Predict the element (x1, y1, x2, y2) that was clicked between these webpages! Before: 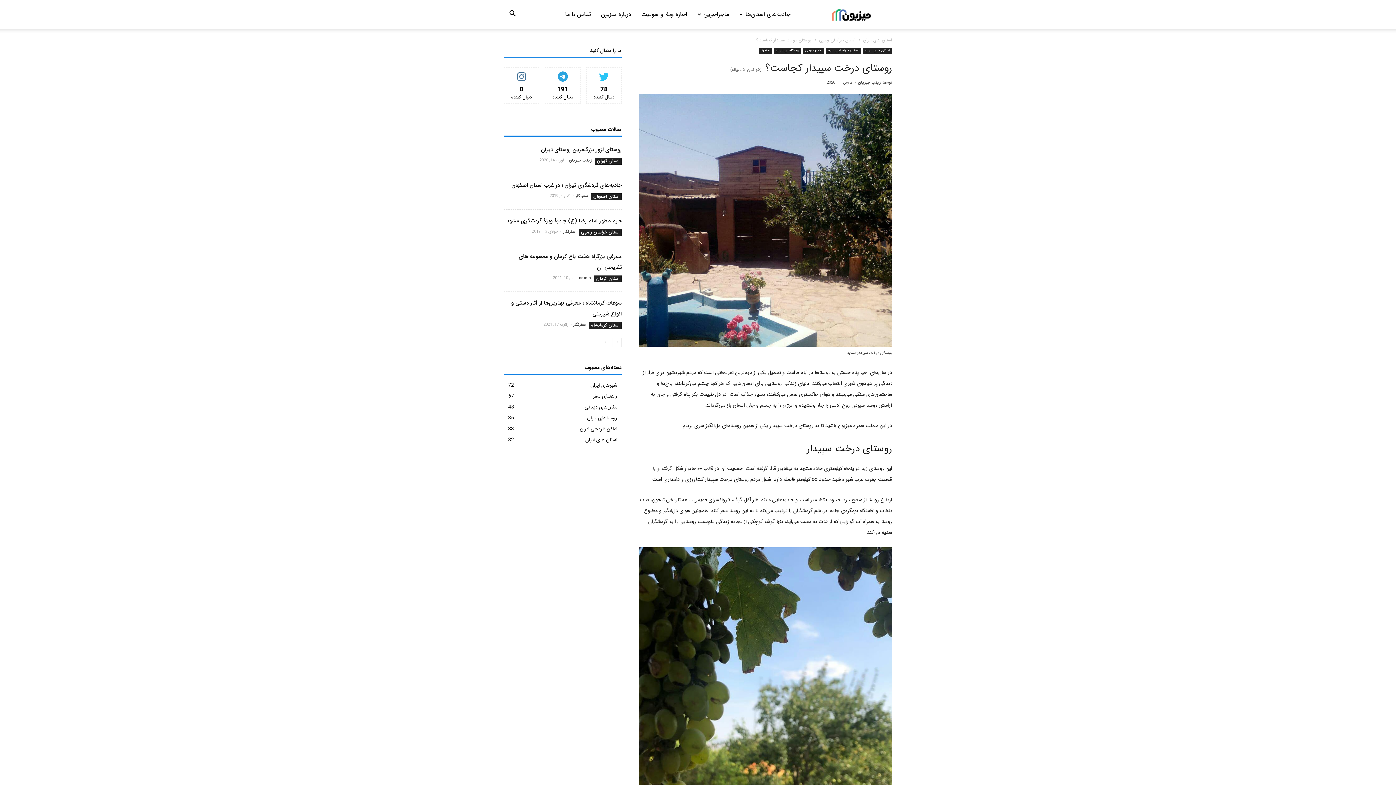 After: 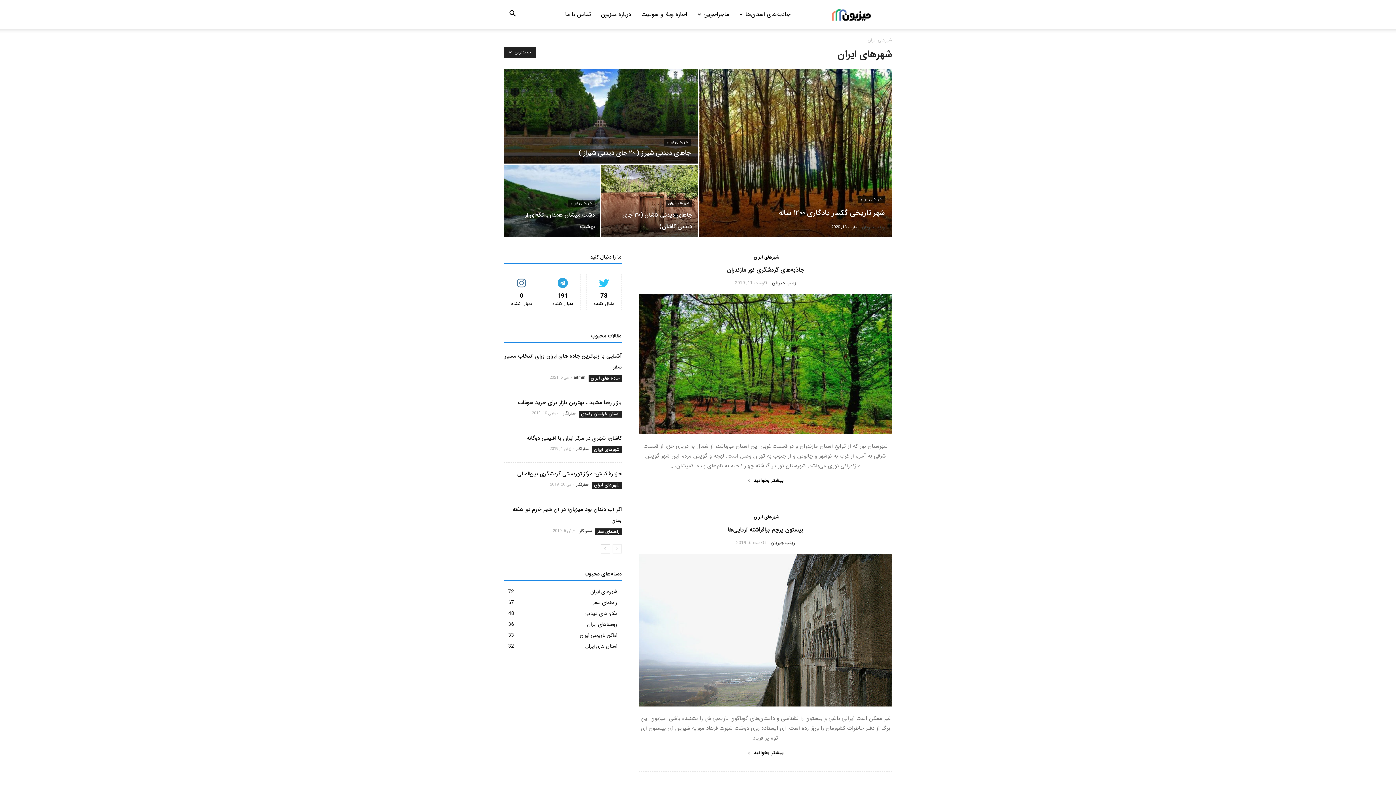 Action: bbox: (590, 381, 617, 389) label: شهرهای ایران
72